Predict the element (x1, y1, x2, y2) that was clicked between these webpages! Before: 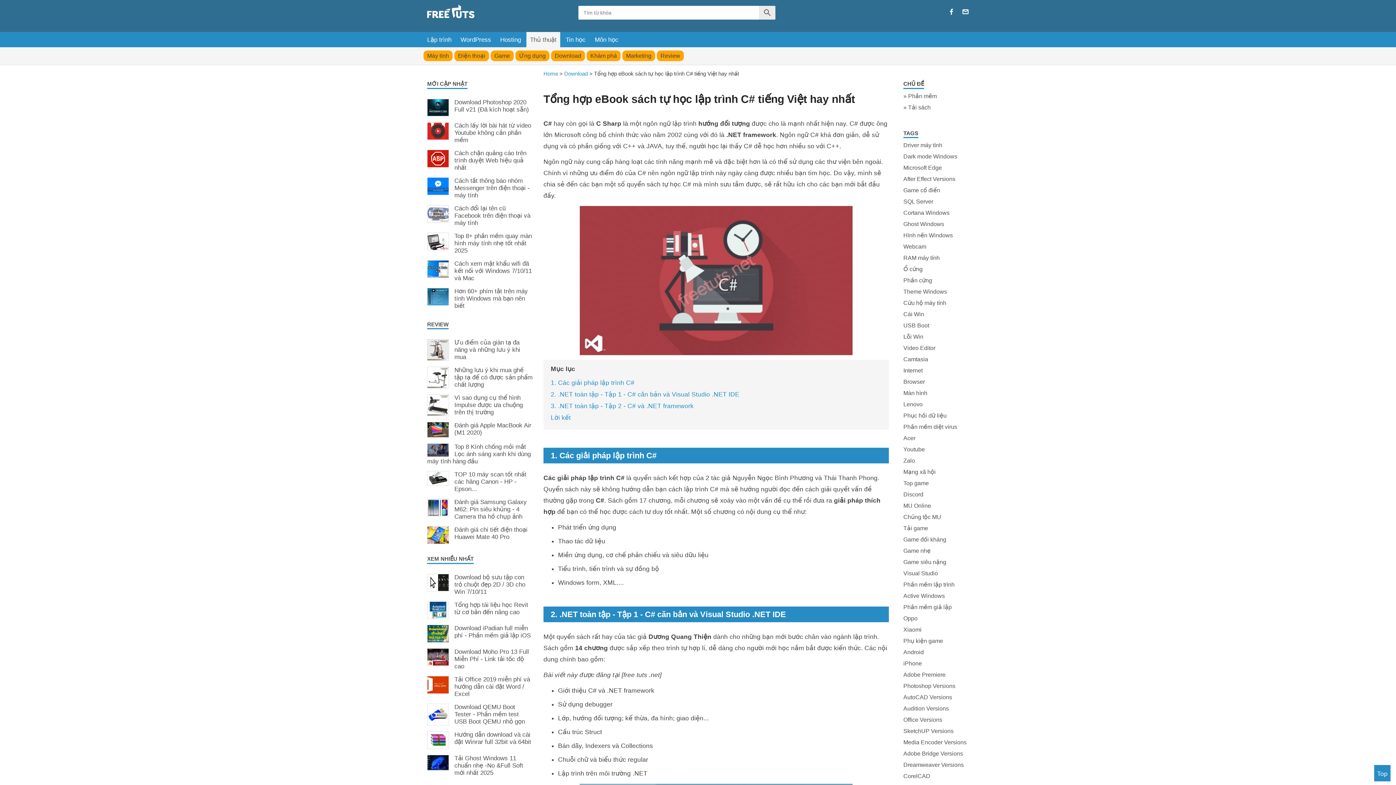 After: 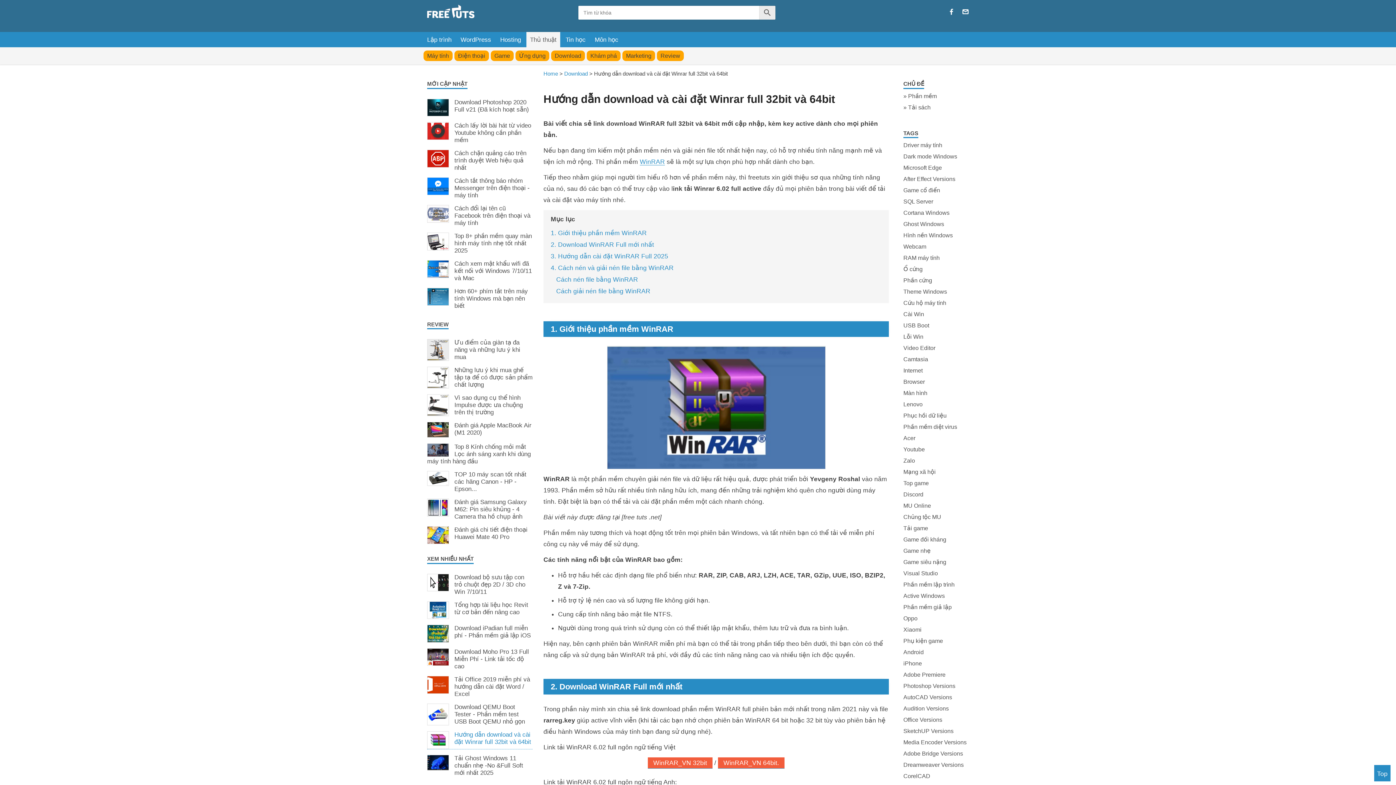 Action: bbox: (427, 731, 532, 749) label: Hướng dẫn download và cài đặt Winrar full 32bit và 64bit